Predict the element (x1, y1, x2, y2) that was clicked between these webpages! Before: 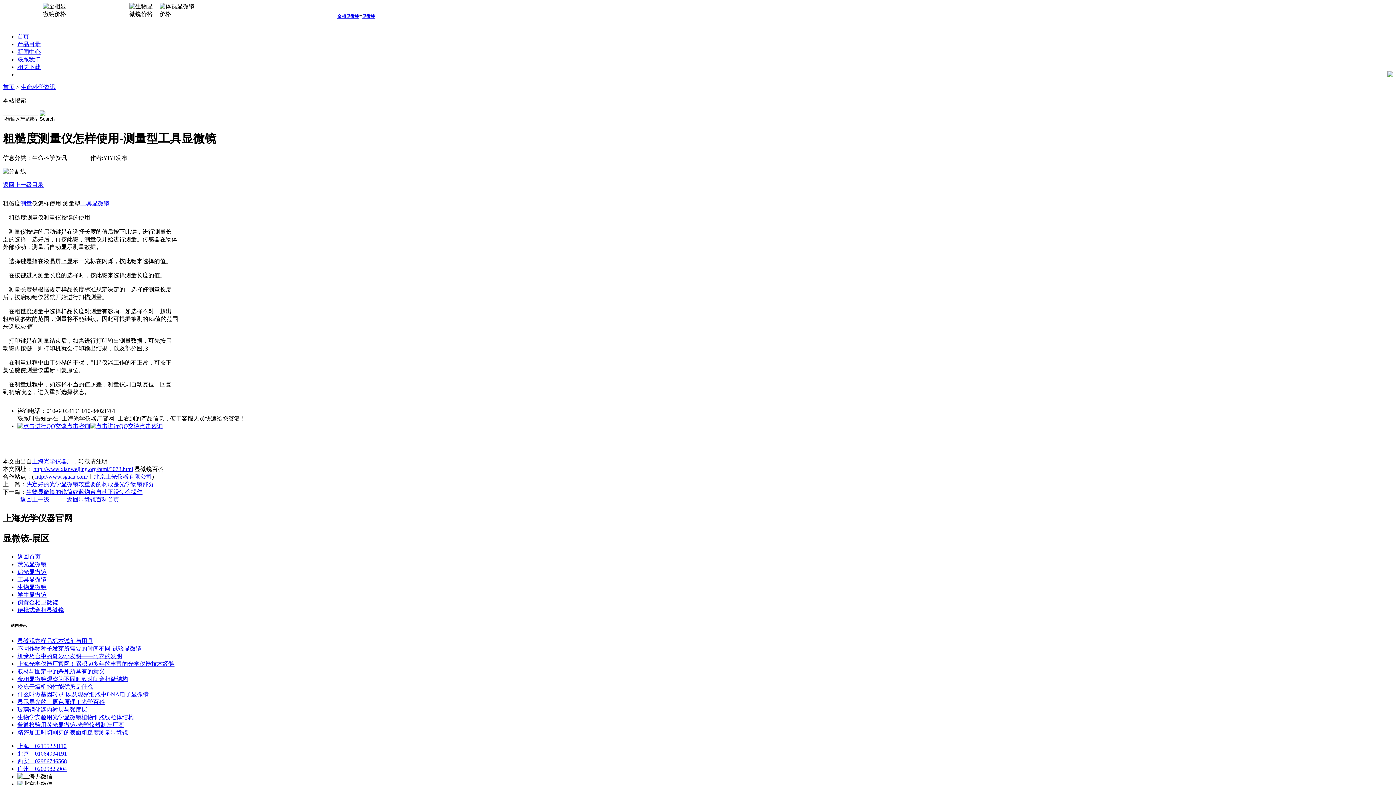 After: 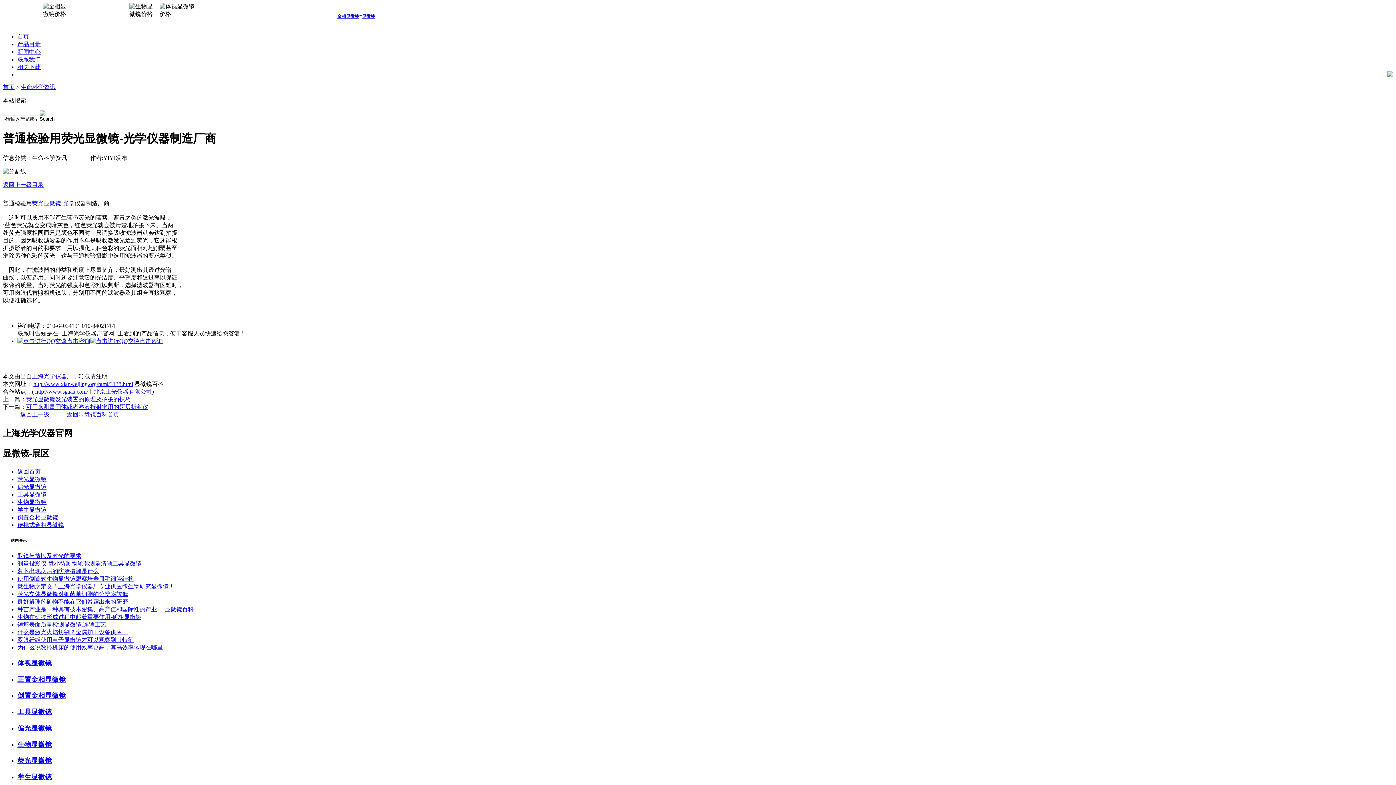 Action: bbox: (17, 722, 124, 728) label: 普通检验用荧光显微镜-光学仪器制造厂商